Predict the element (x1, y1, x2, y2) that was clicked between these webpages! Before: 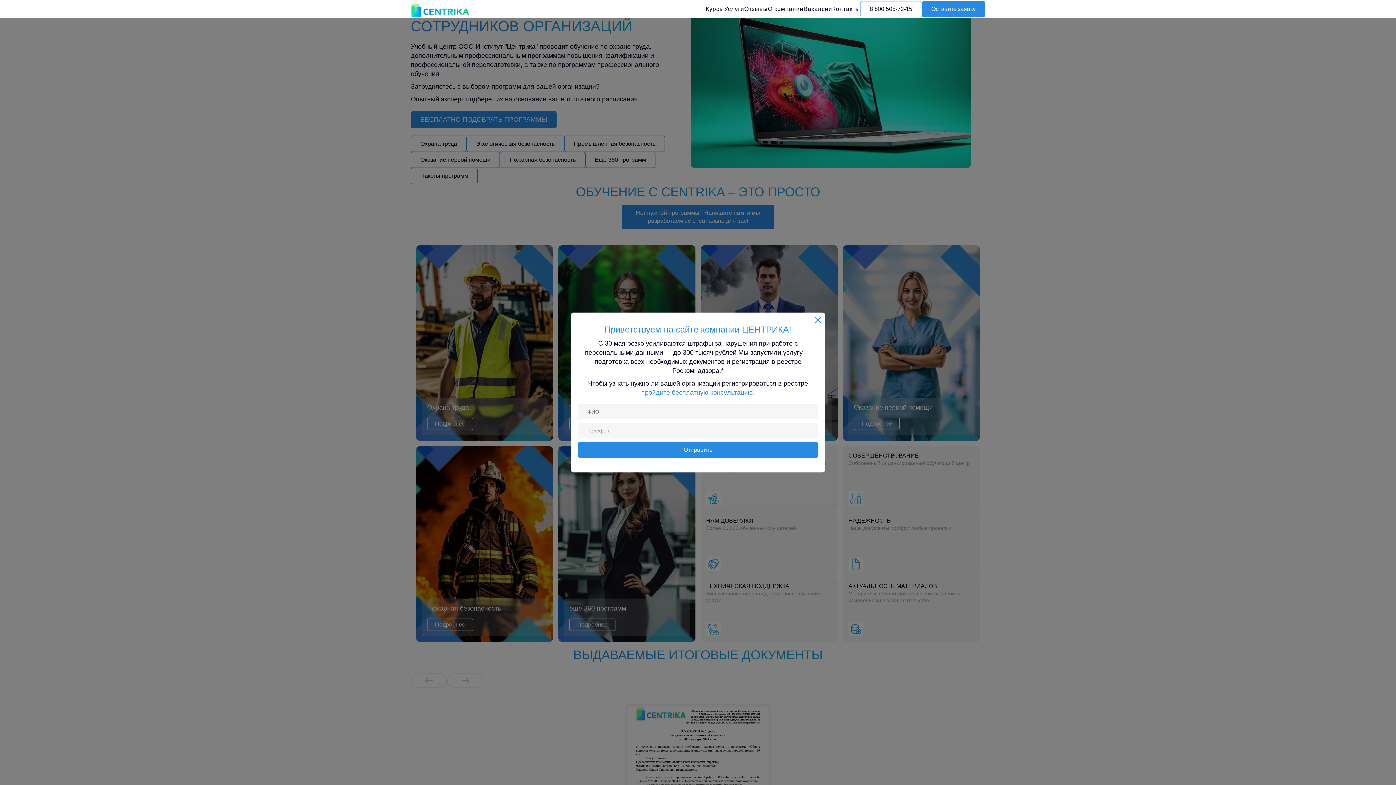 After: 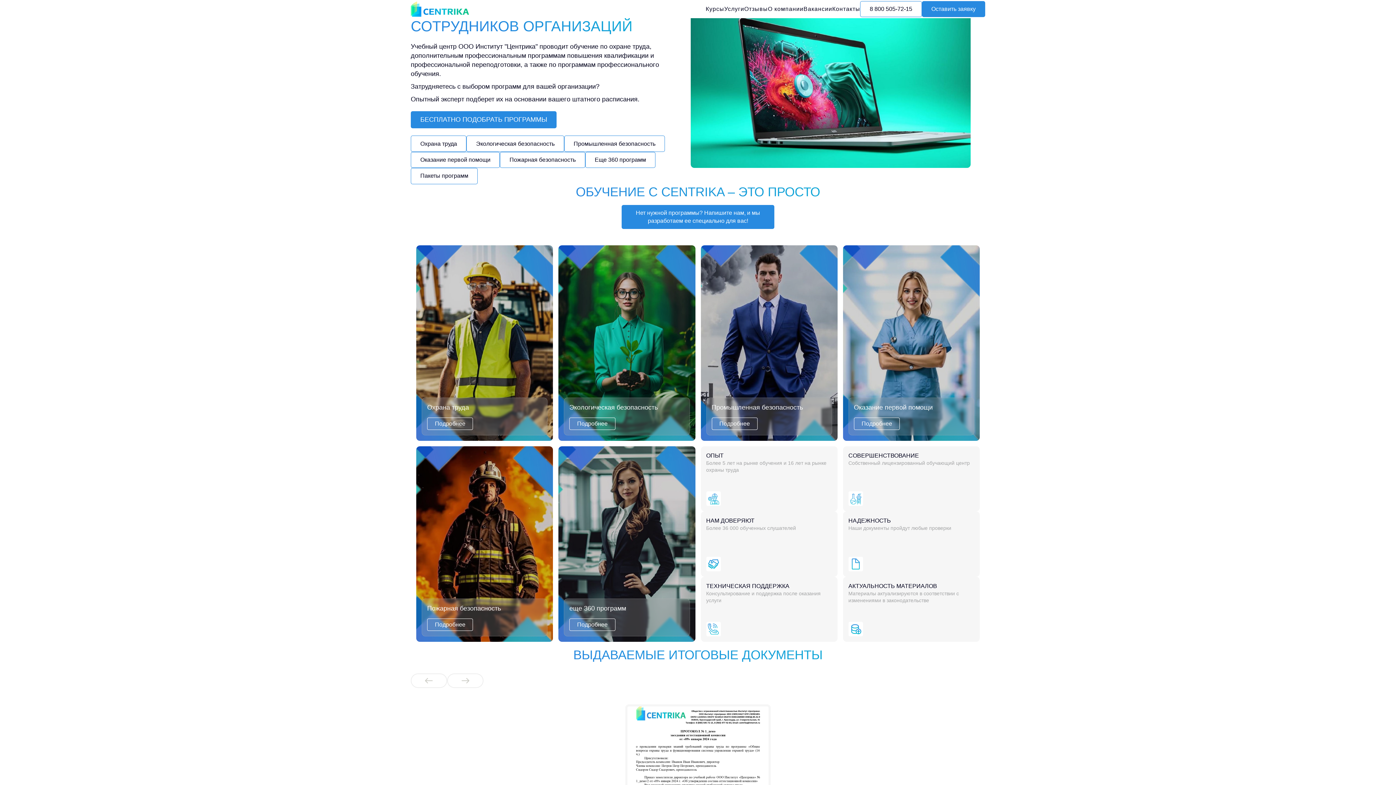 Action: label: × bbox: (812, 314, 823, 325)